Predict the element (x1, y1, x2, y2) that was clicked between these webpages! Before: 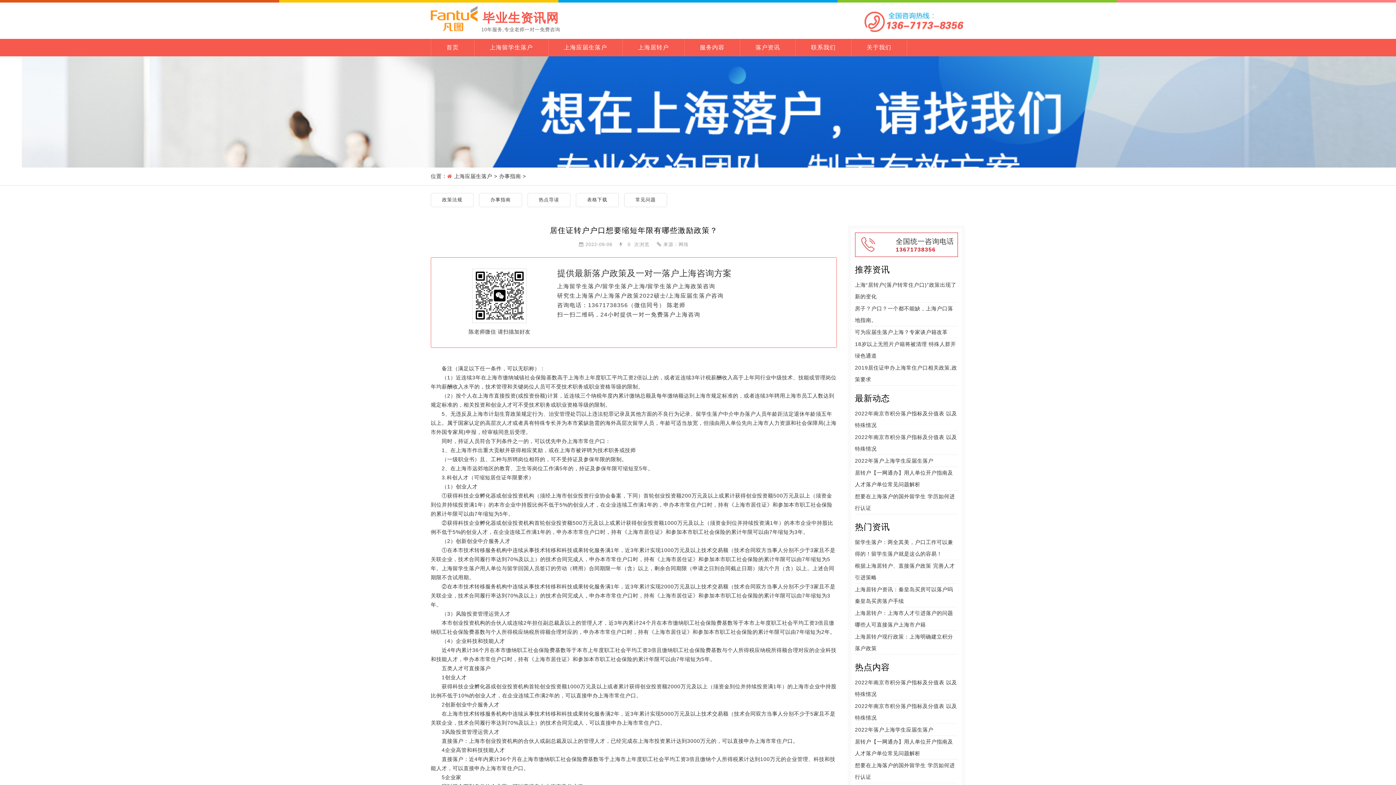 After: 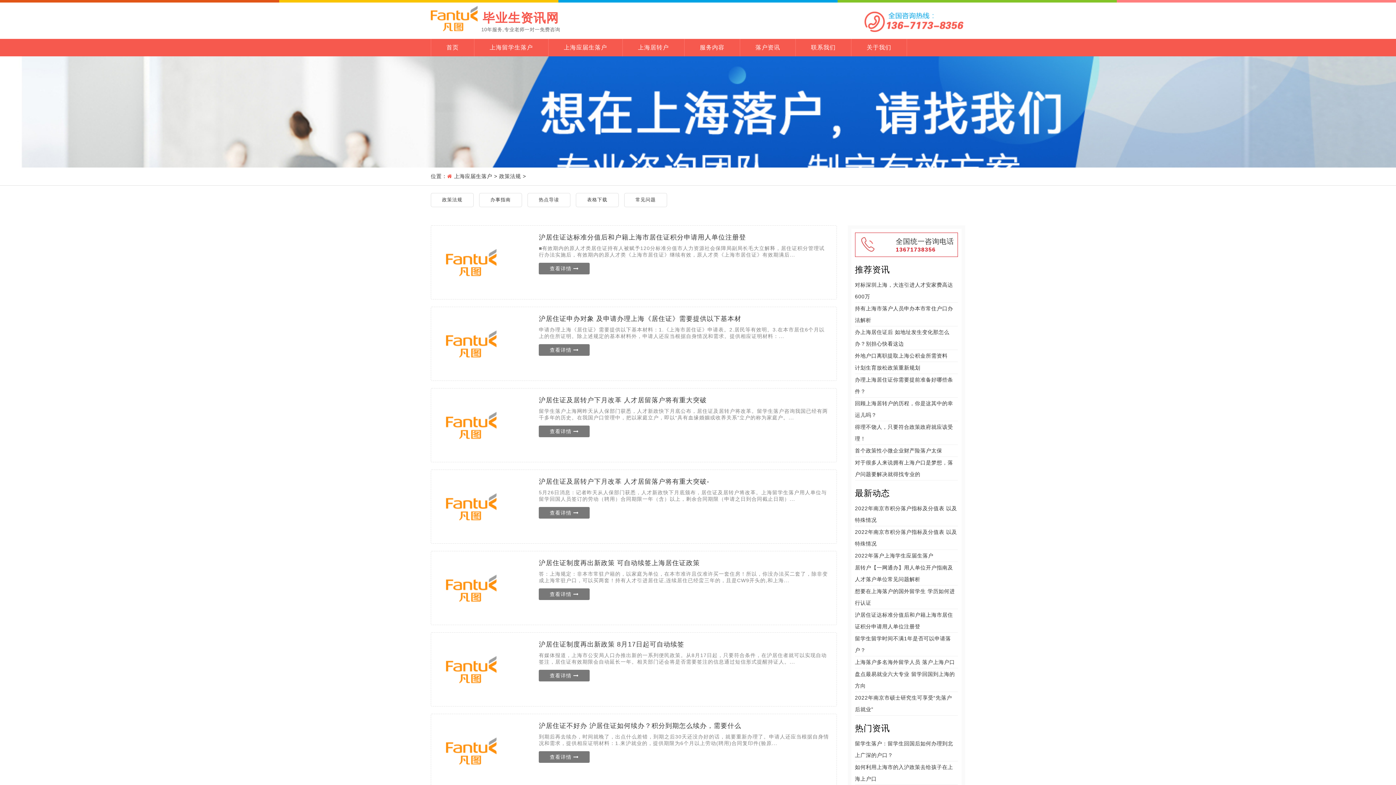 Action: bbox: (442, 197, 462, 202) label: 政策法规